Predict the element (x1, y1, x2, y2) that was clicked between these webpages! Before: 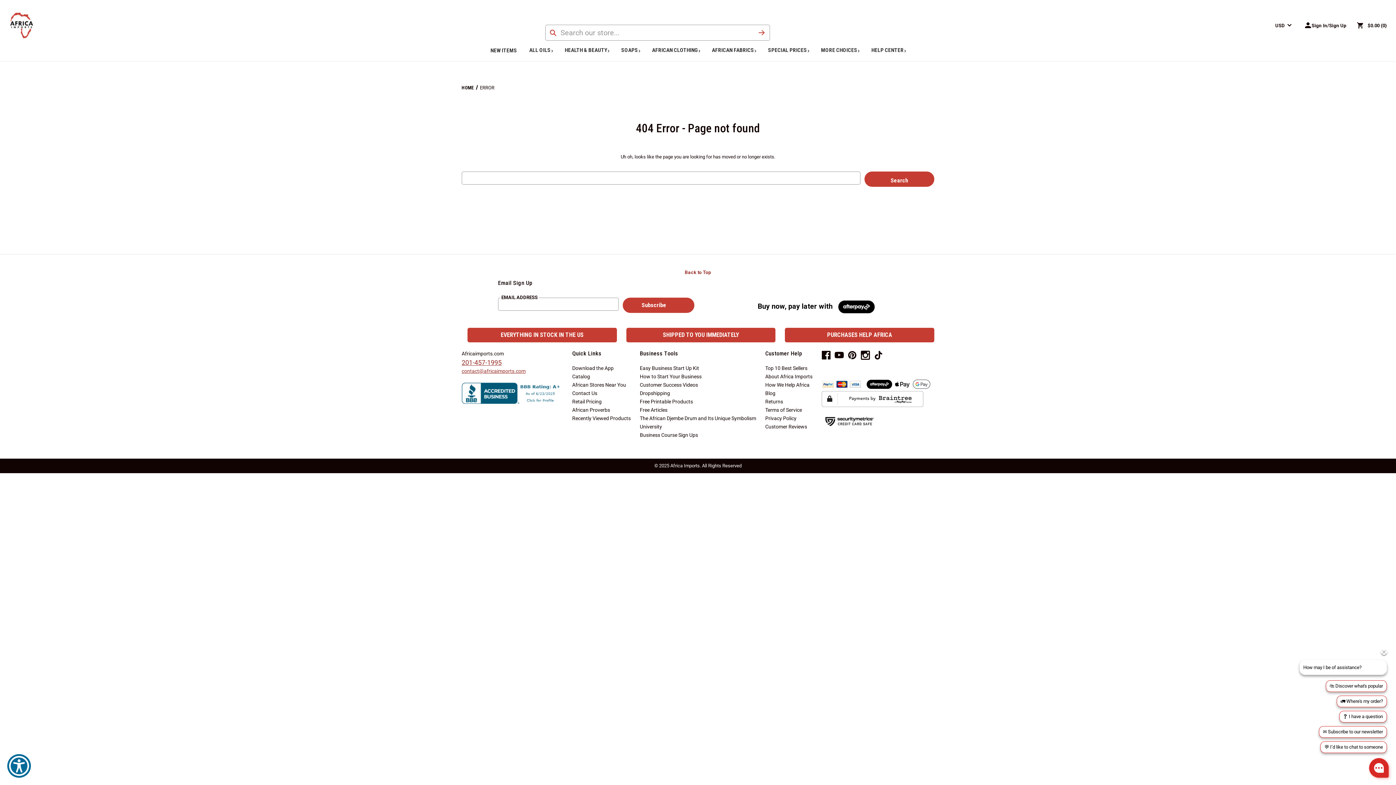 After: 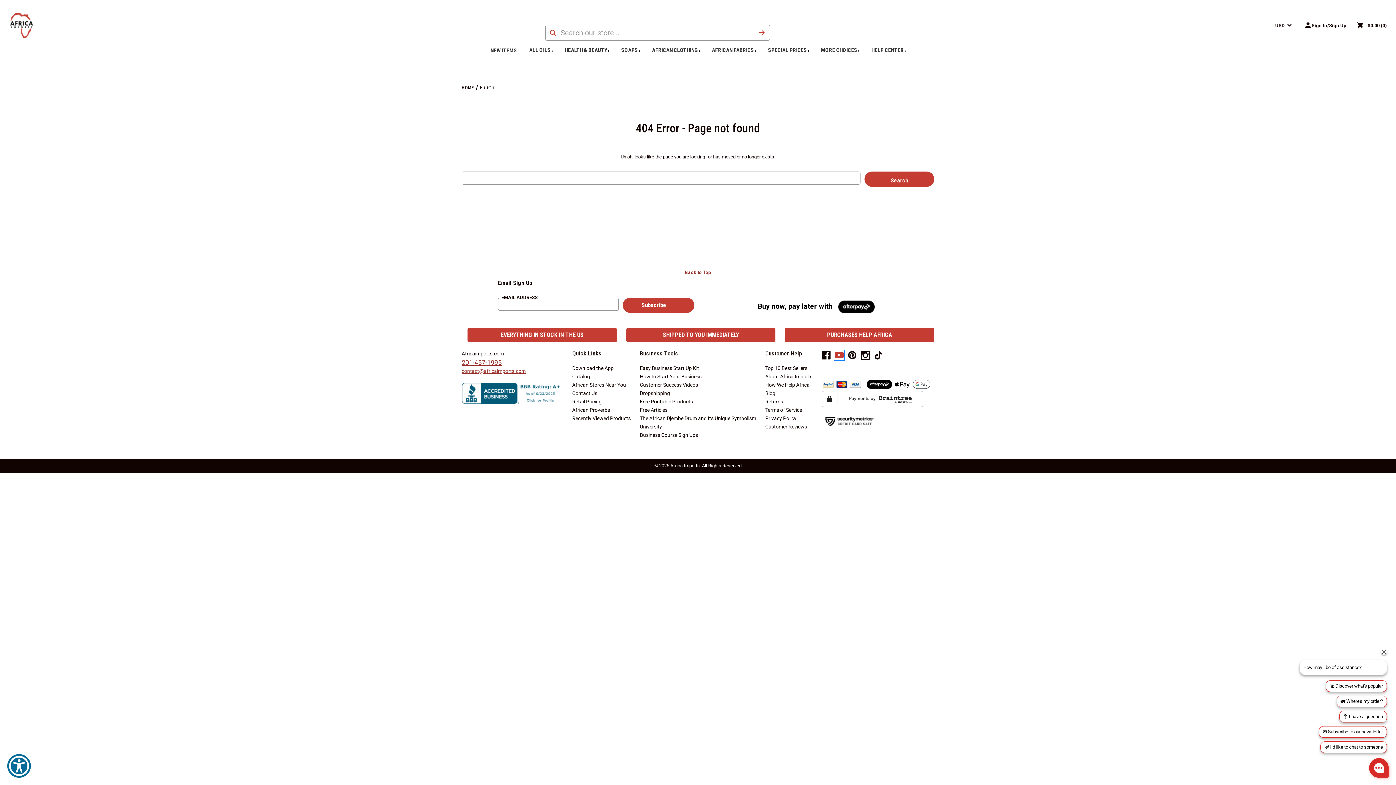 Action: bbox: (834, 351, 844, 360)